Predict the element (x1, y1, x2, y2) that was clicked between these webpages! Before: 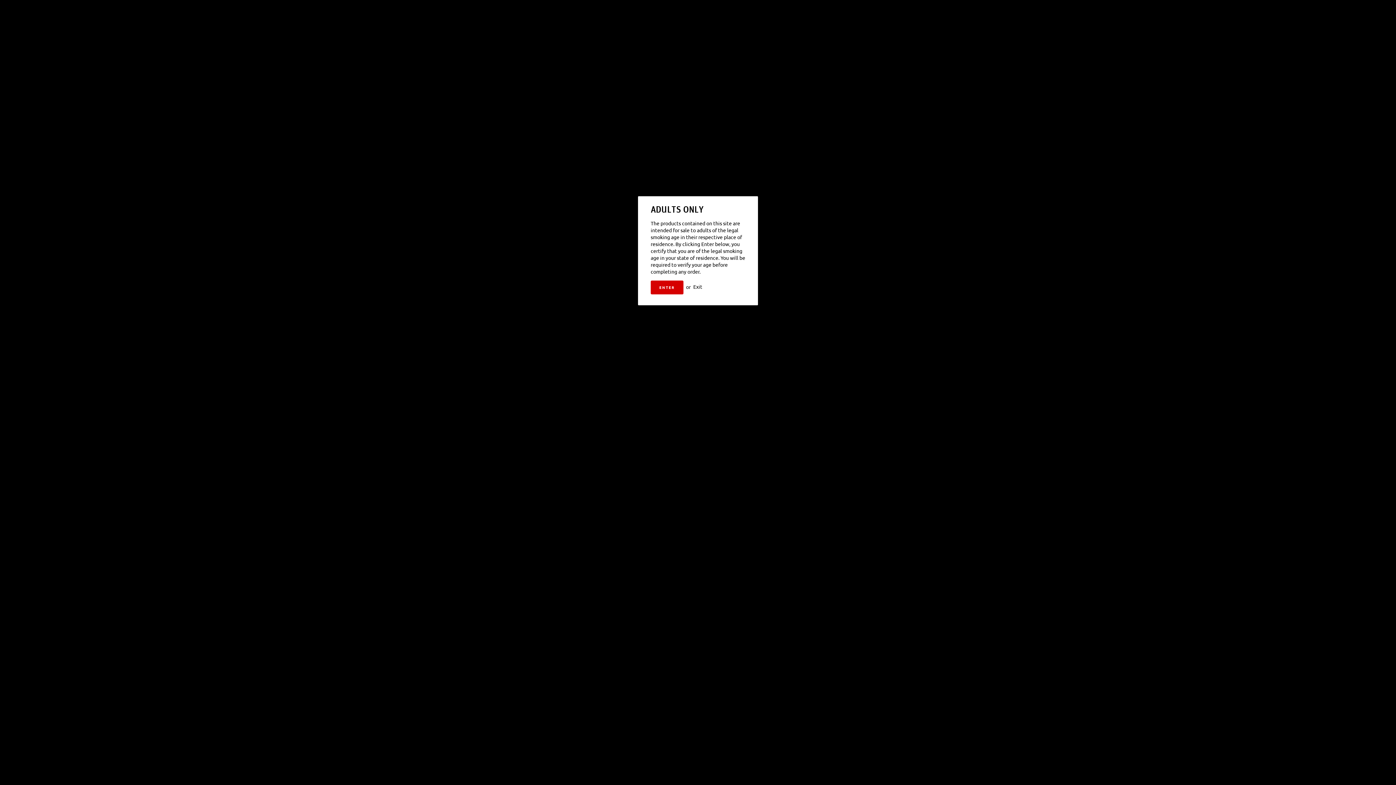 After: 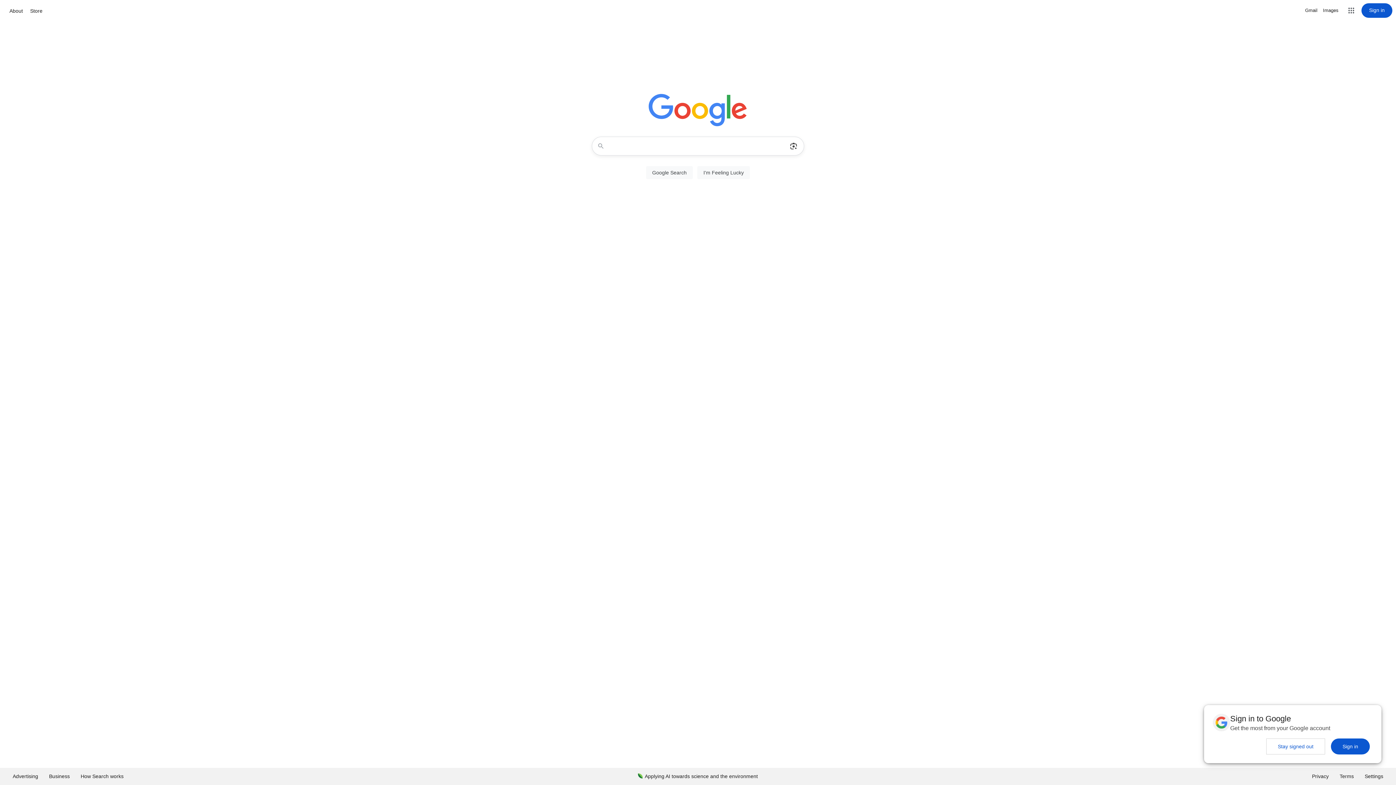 Action: label: Exit bbox: (693, 283, 702, 290)